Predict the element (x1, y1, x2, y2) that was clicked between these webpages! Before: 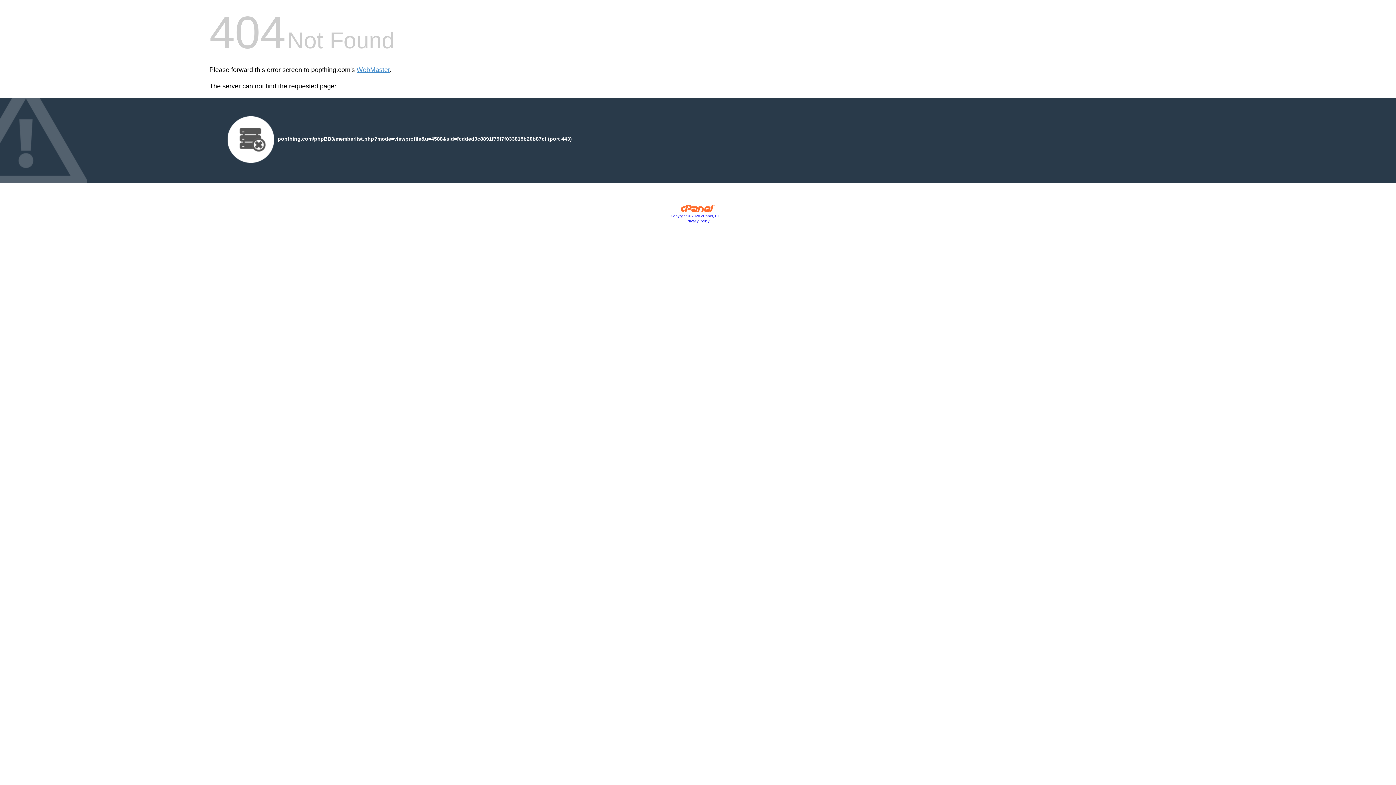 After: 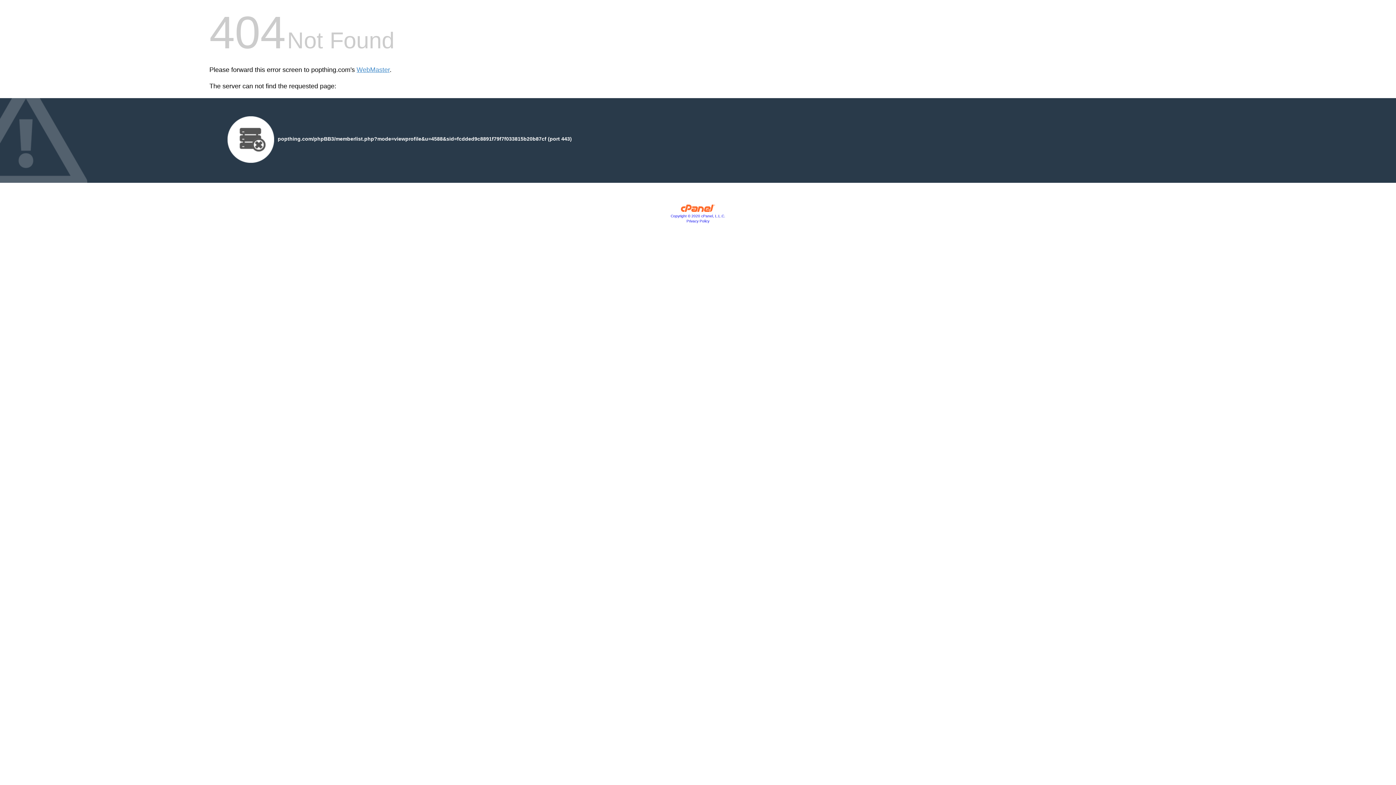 Action: bbox: (686, 219, 709, 223) label: Privacy Policy